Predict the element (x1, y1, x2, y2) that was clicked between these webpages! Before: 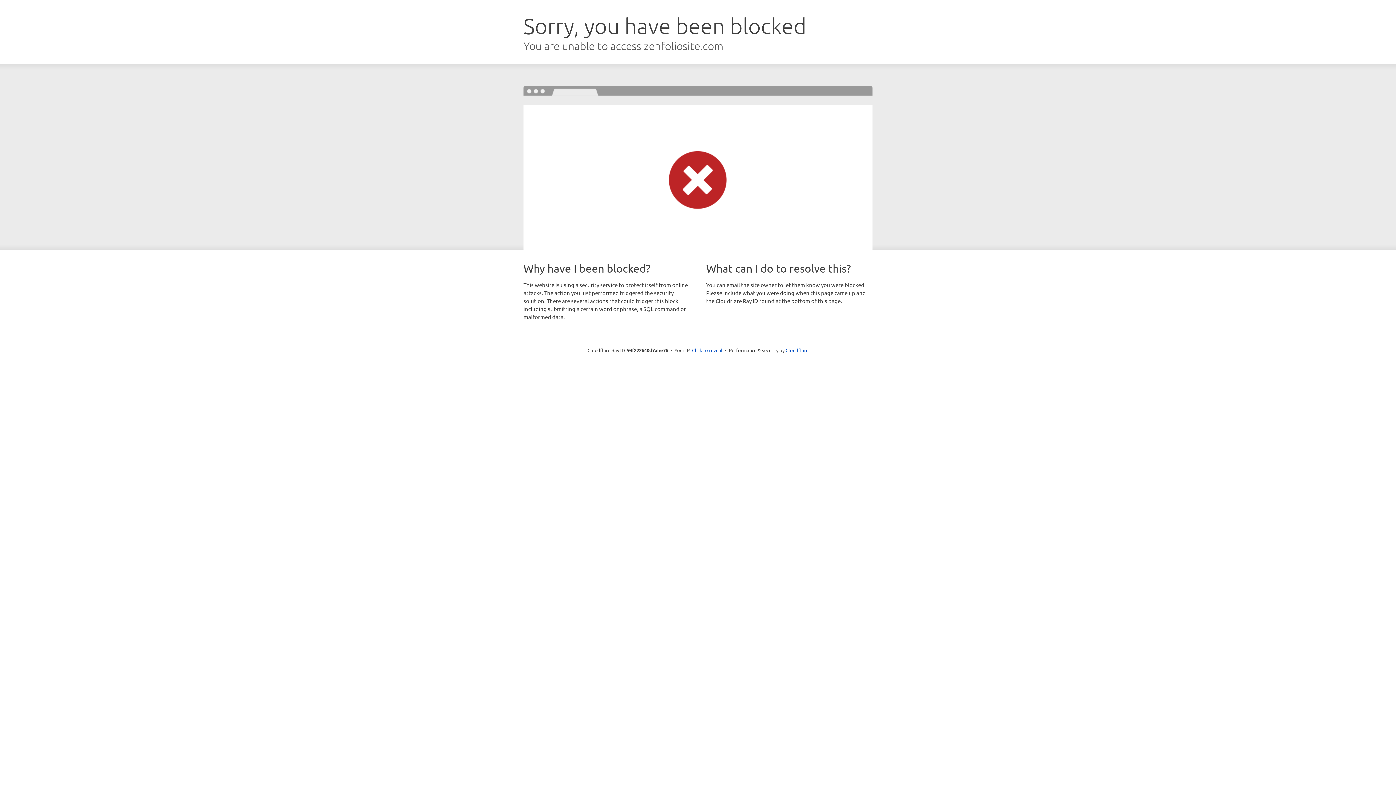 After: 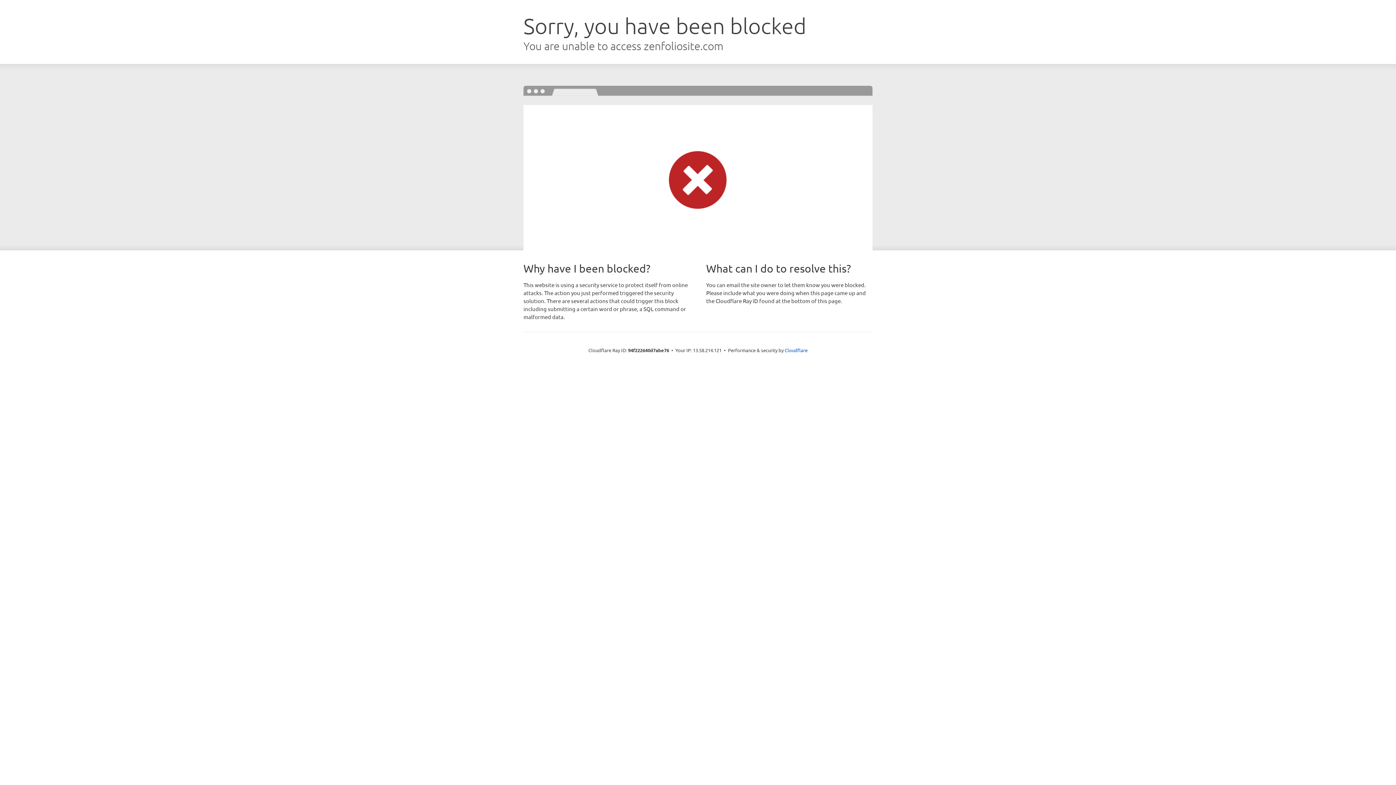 Action: bbox: (692, 346, 722, 353) label: Click to reveal